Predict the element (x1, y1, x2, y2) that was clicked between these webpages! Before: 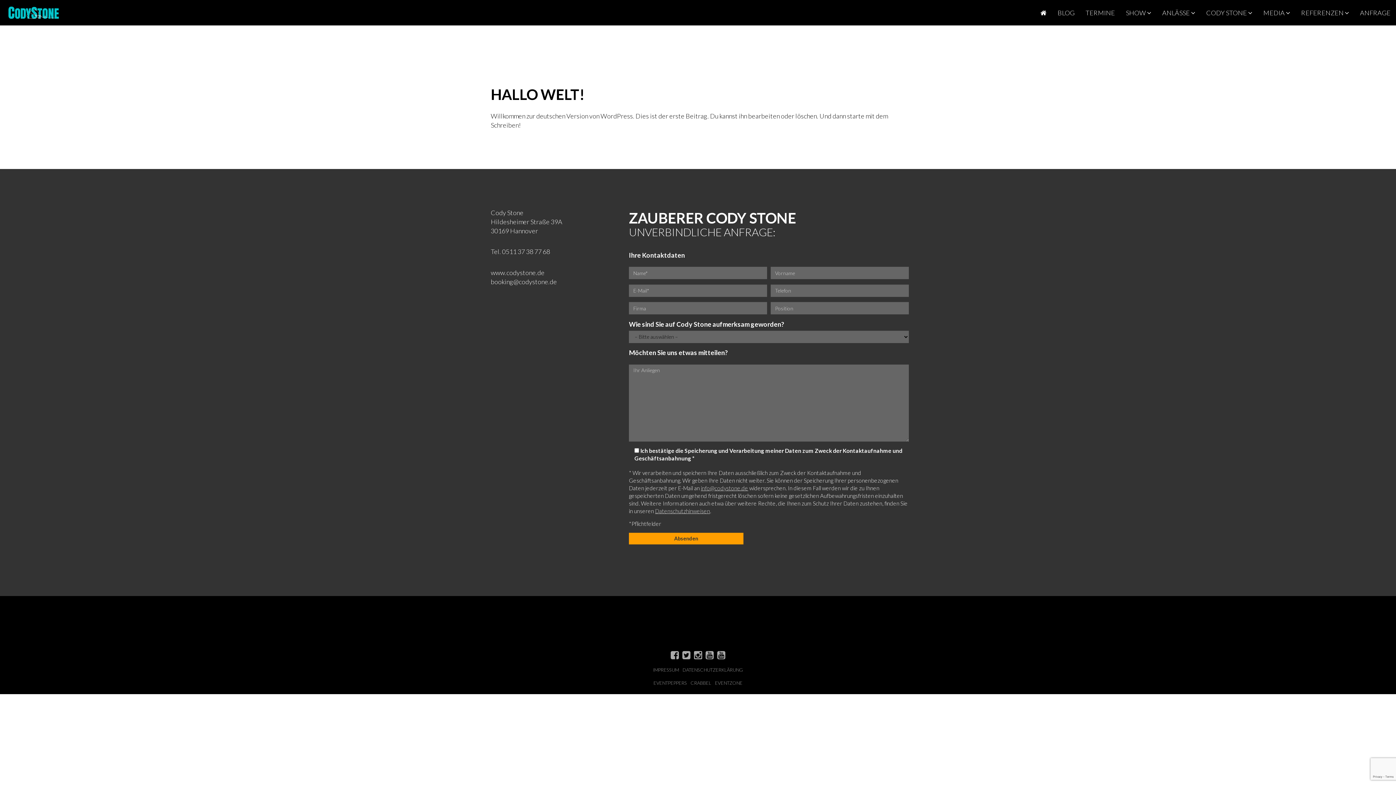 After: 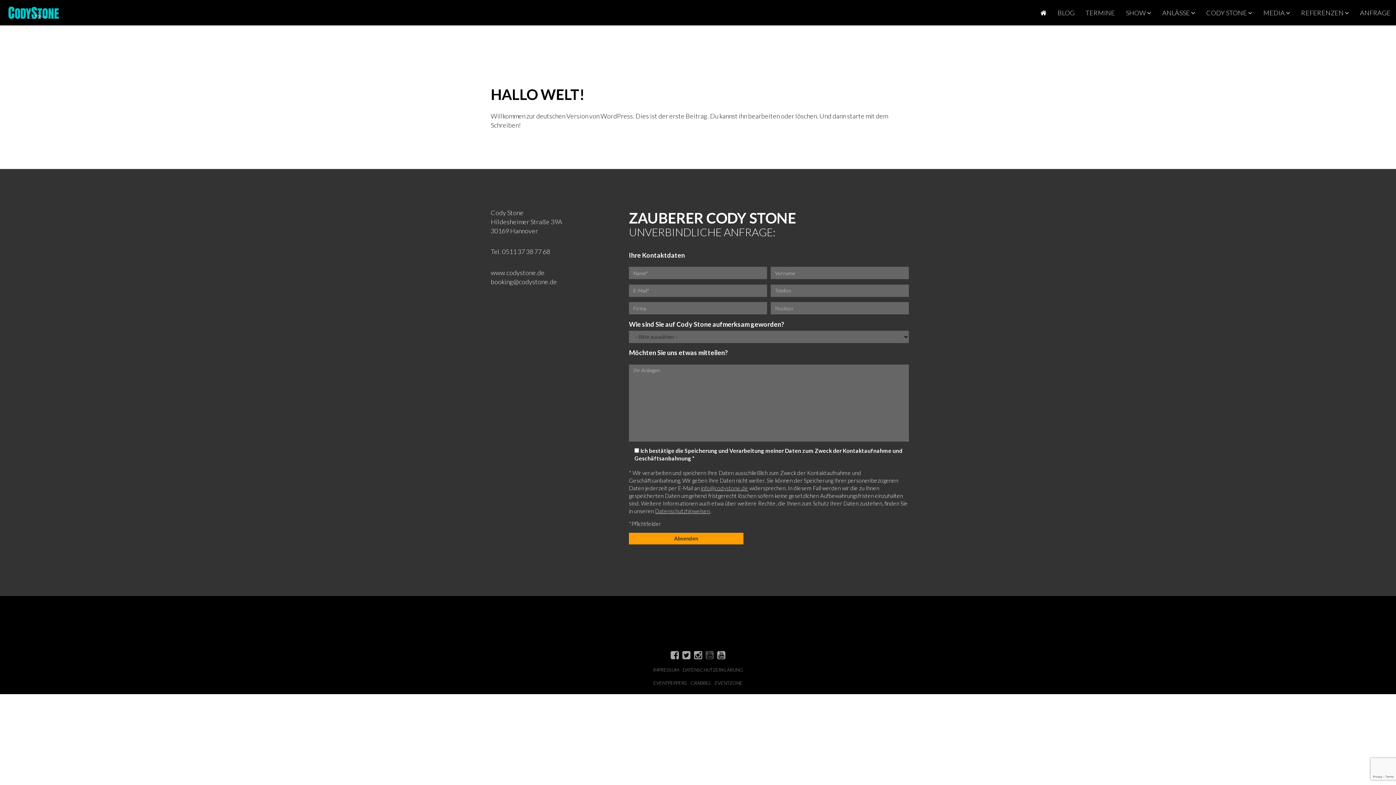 Action: bbox: (704, 649, 715, 662)